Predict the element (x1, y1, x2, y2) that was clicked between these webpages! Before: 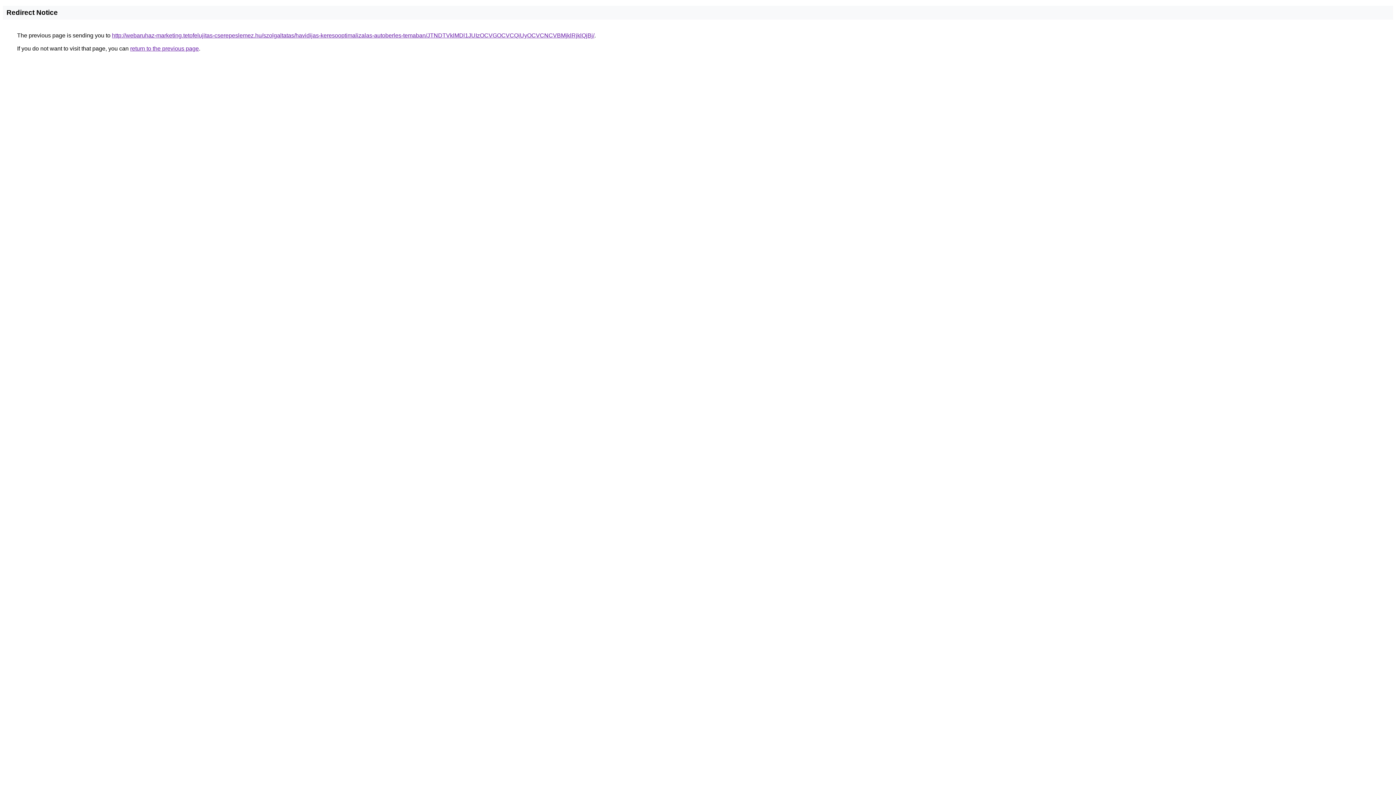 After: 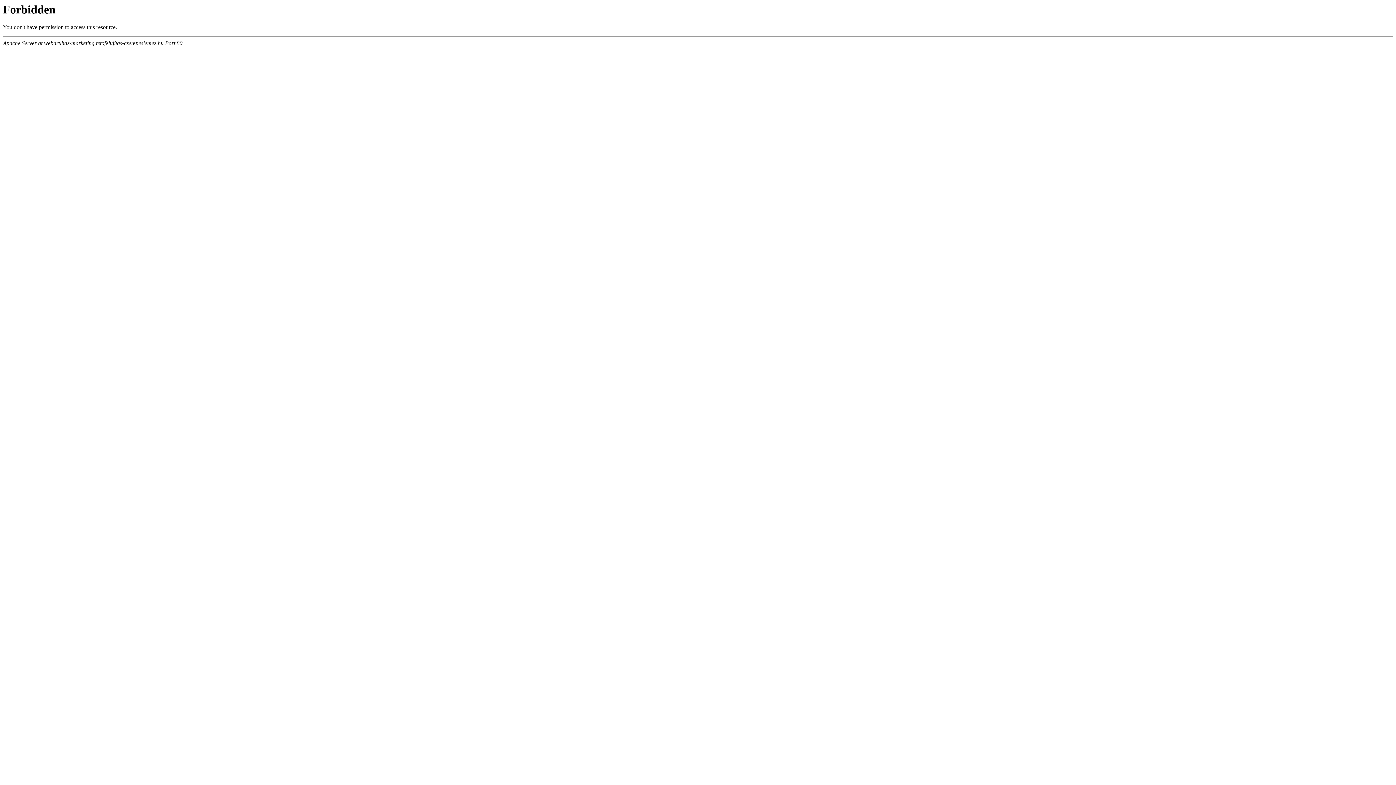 Action: bbox: (112, 32, 594, 38) label: http://webaruhaz-marketing.tetofelujitas-cserepeslemez.hu/szolgaltatas/havidijas-keresooptimalizalas-autoberles-temaban/JTNDTVklMDl1JUIzOCVGOCVCQiUyOCVCNCVBMjklRjklQjBj/